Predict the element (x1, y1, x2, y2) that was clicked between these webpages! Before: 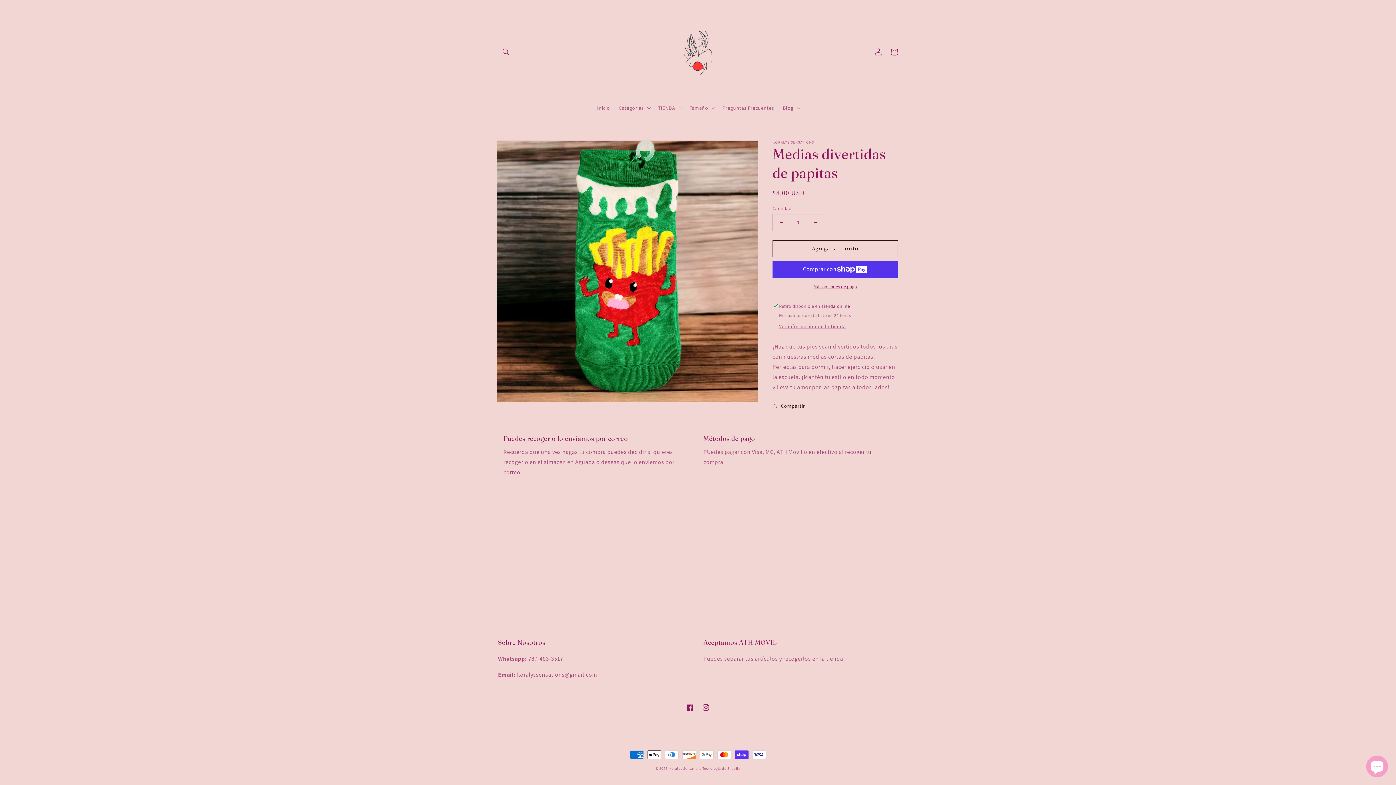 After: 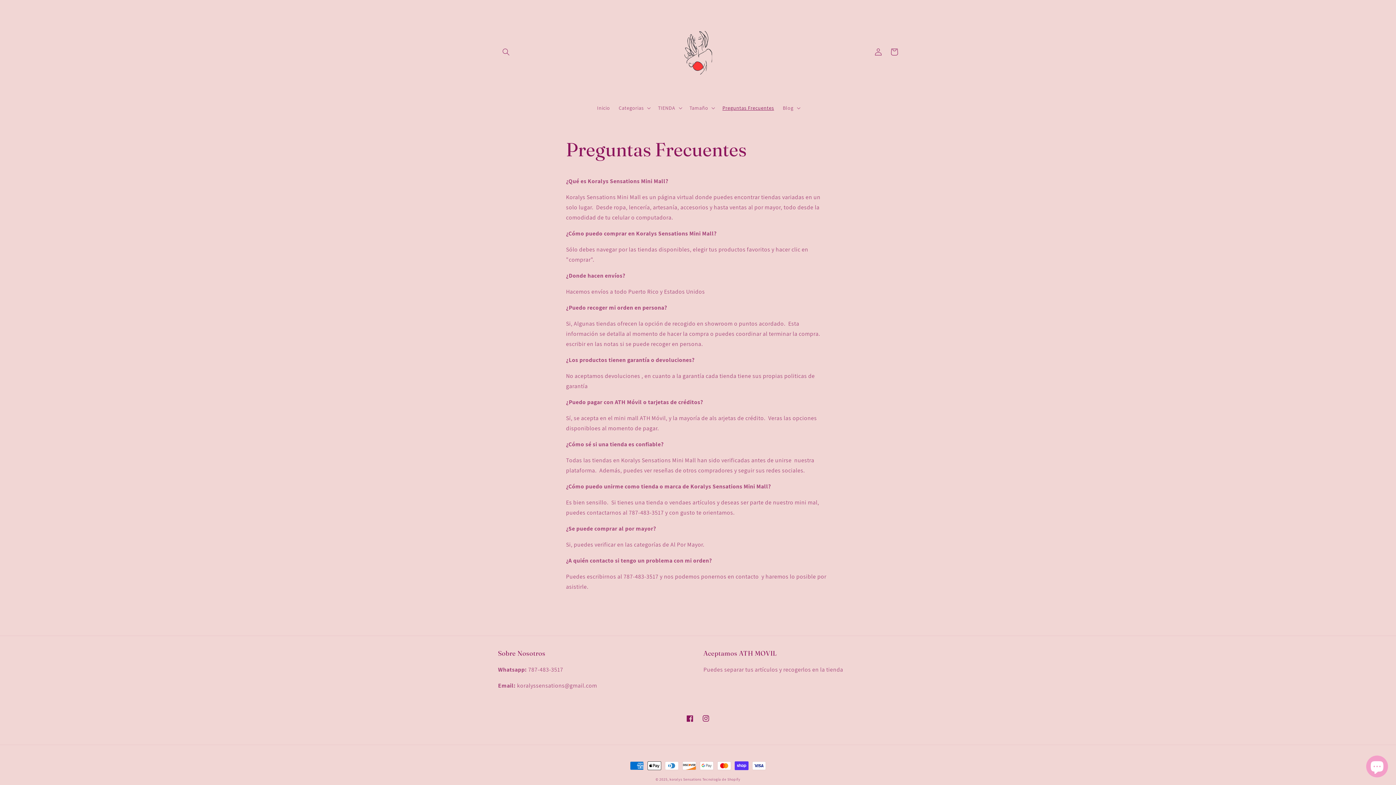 Action: bbox: (718, 100, 778, 115) label: Preguntas Frecuentes